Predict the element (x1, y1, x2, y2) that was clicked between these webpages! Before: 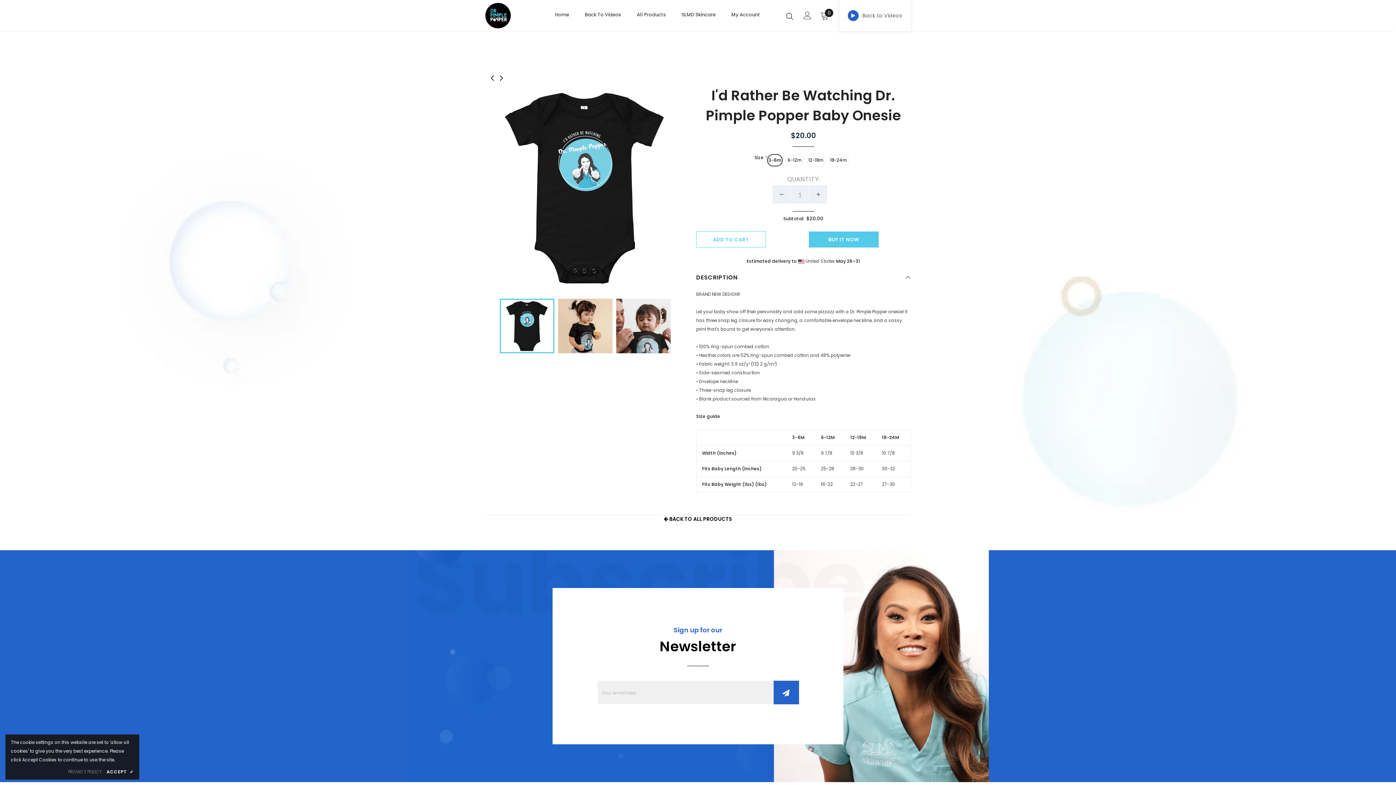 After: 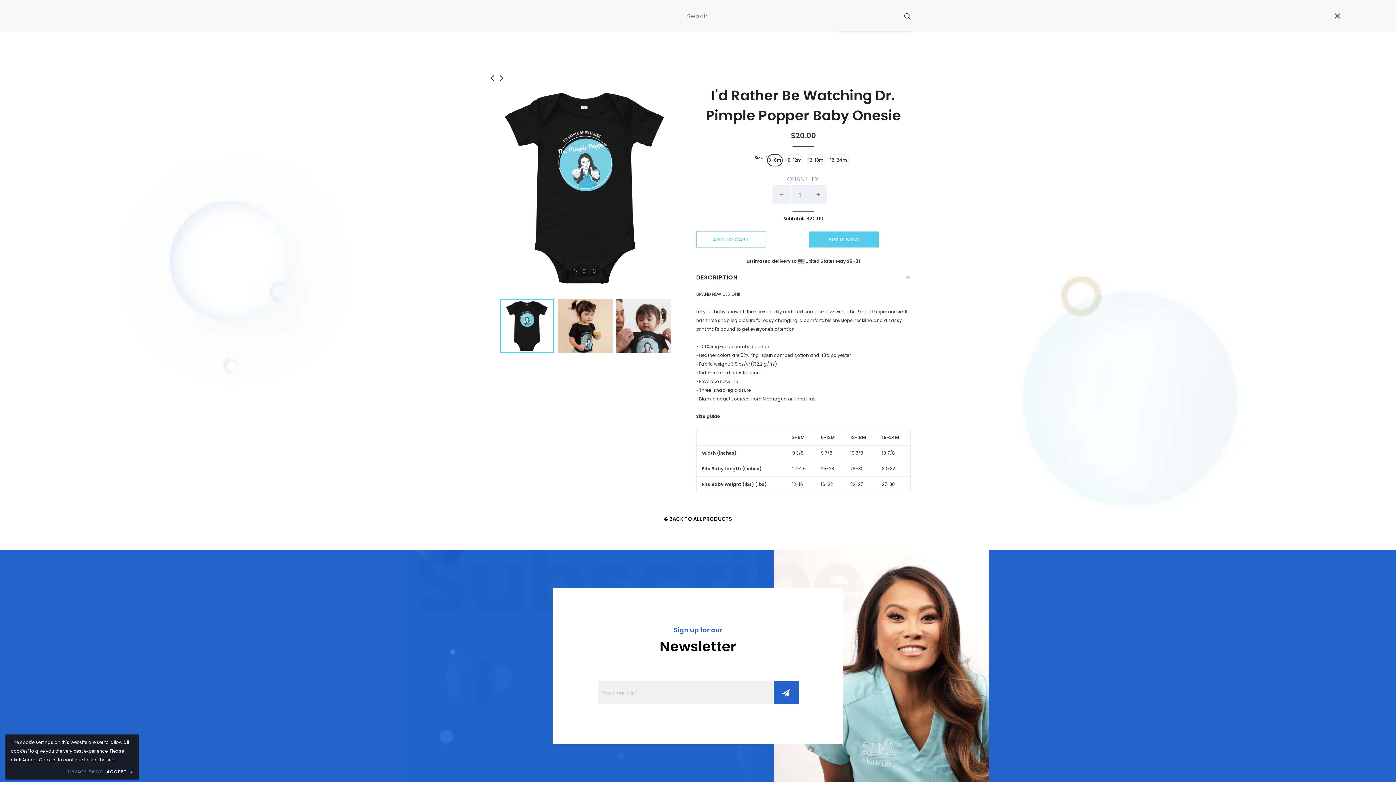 Action: bbox: (786, 12, 793, 19)